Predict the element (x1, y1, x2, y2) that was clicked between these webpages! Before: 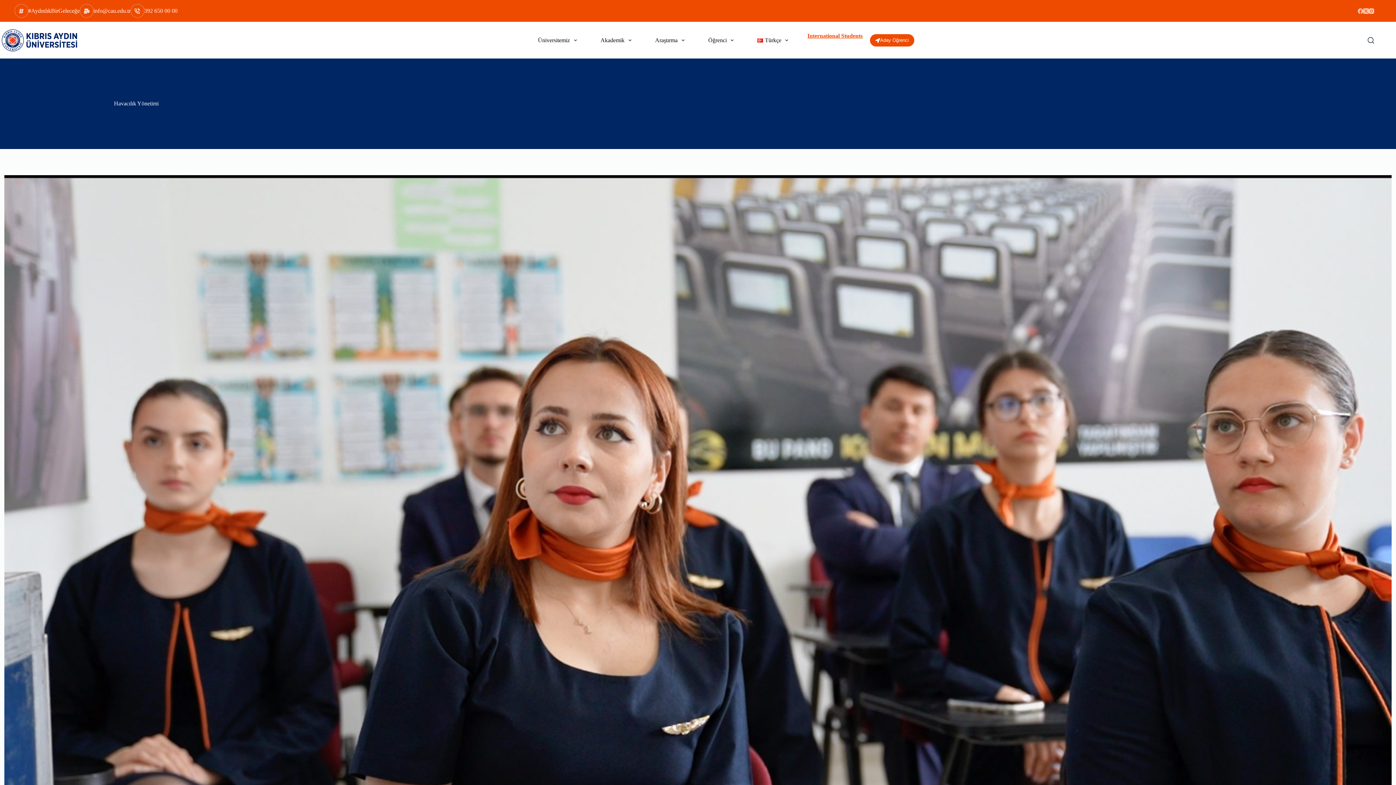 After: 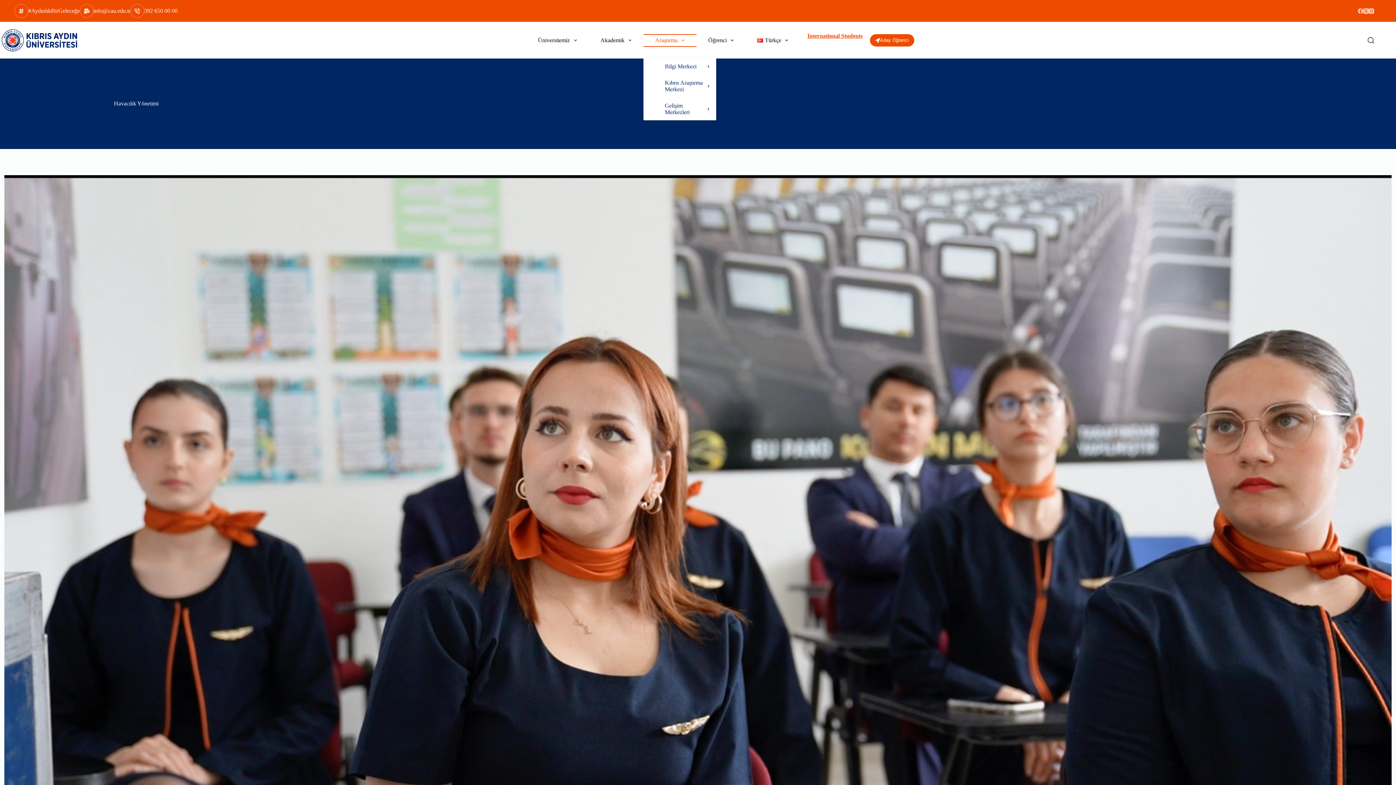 Action: bbox: (643, 34, 696, 46) label: Araştırma